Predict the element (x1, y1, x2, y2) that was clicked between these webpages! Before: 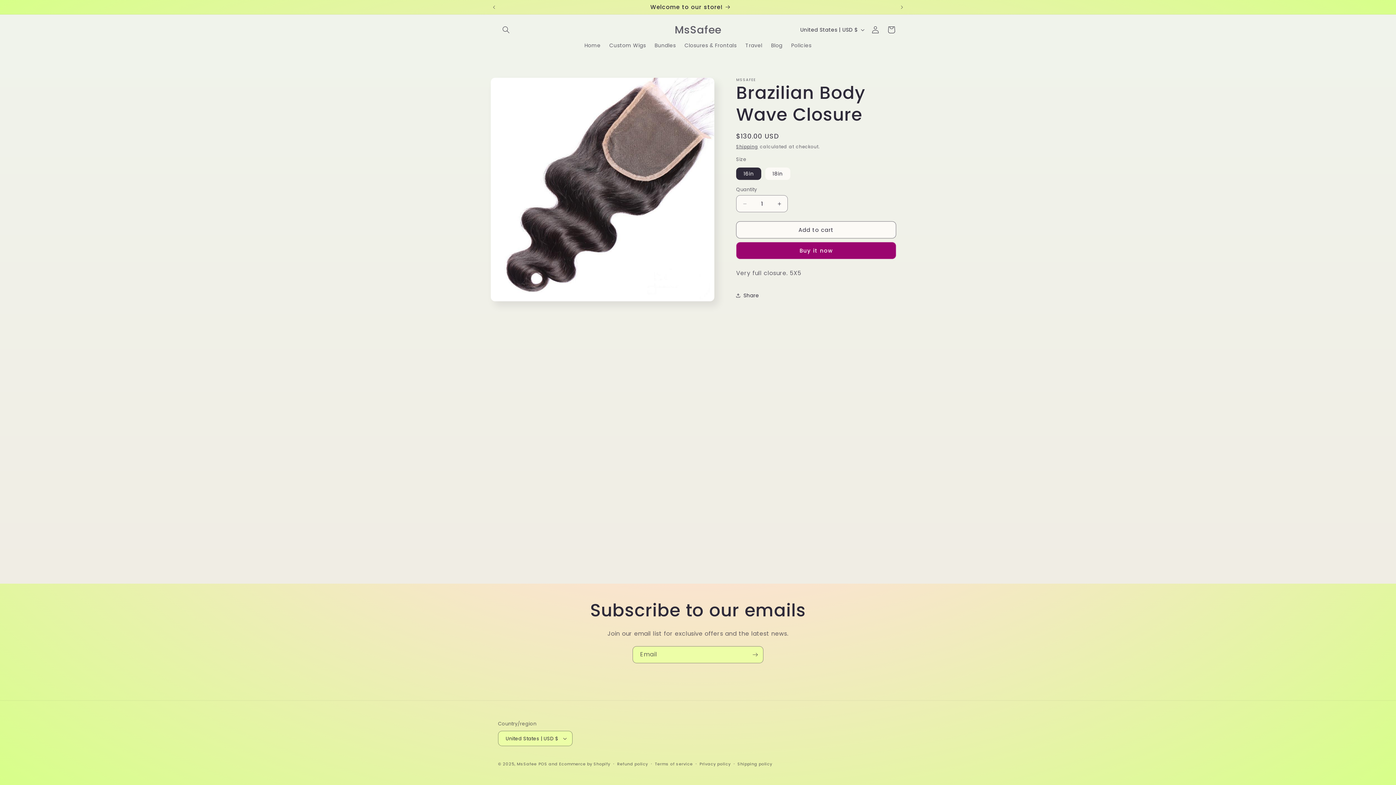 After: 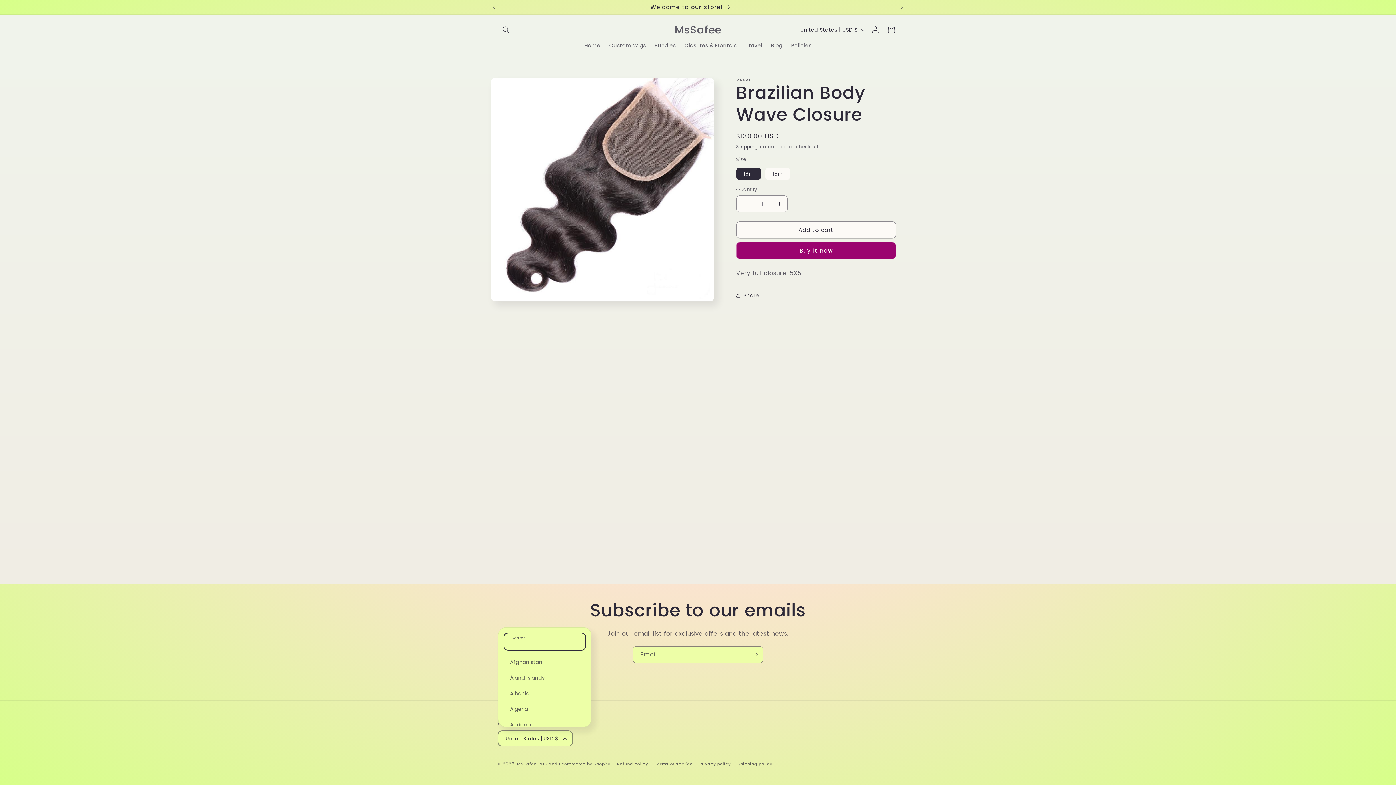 Action: label: United States | USD $ bbox: (498, 731, 572, 746)